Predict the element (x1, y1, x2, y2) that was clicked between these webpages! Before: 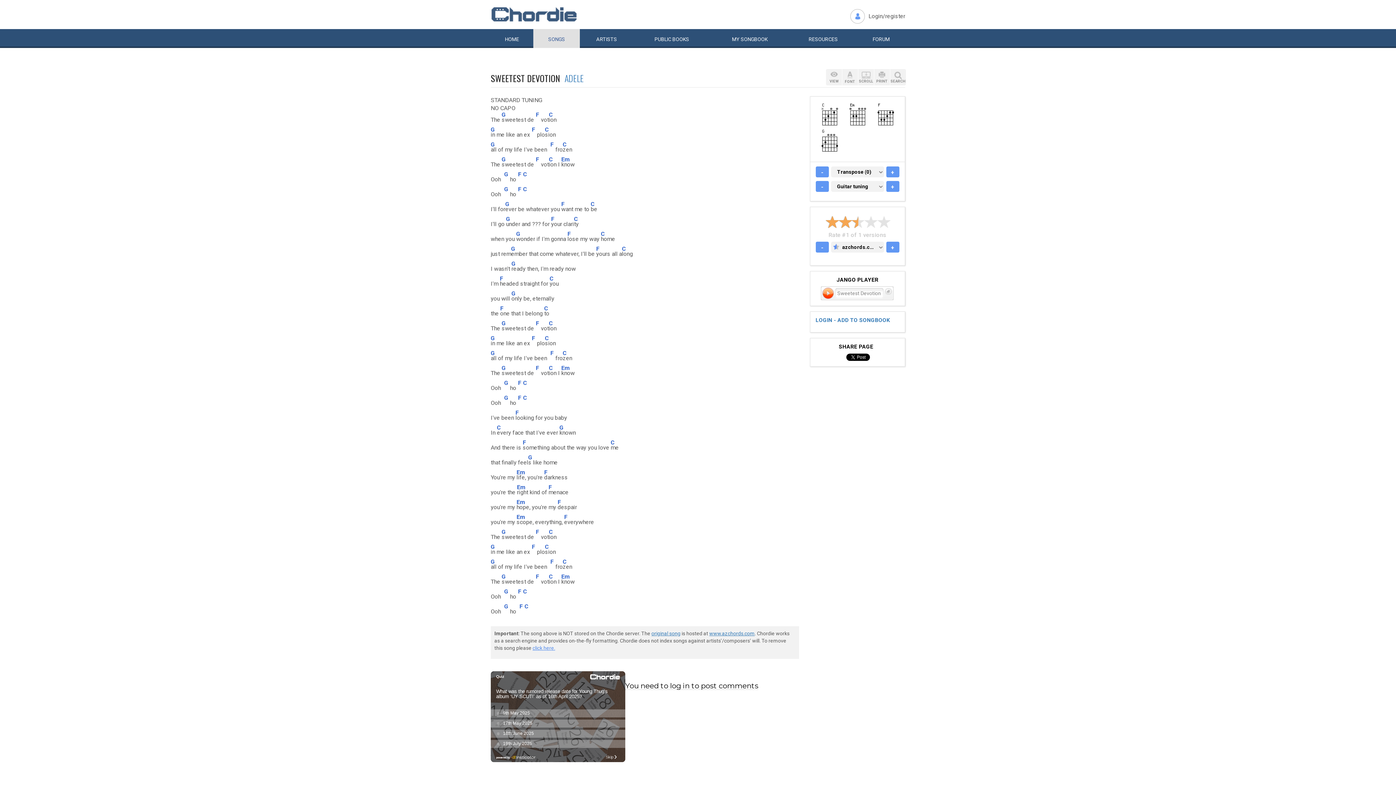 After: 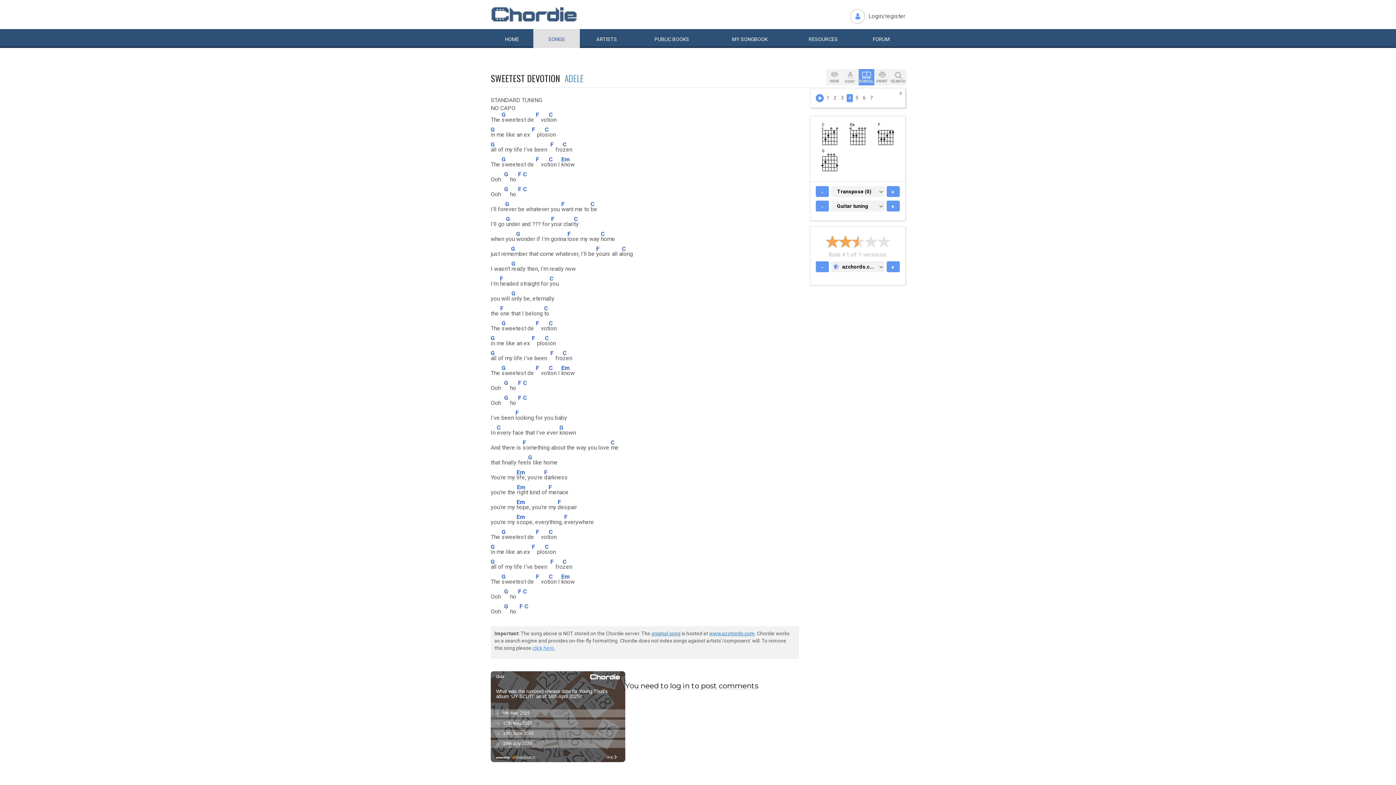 Action: bbox: (858, 69, 874, 85) label: SCROLL